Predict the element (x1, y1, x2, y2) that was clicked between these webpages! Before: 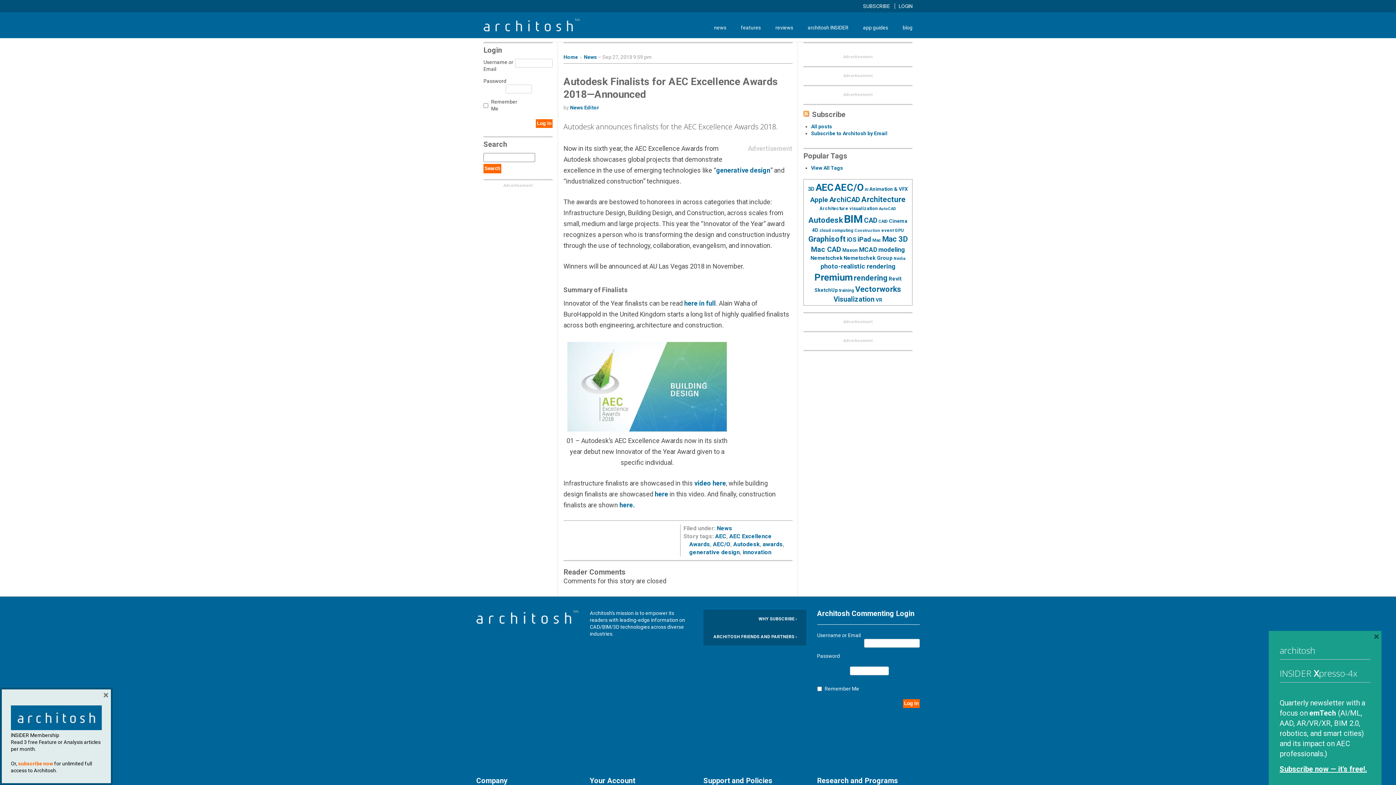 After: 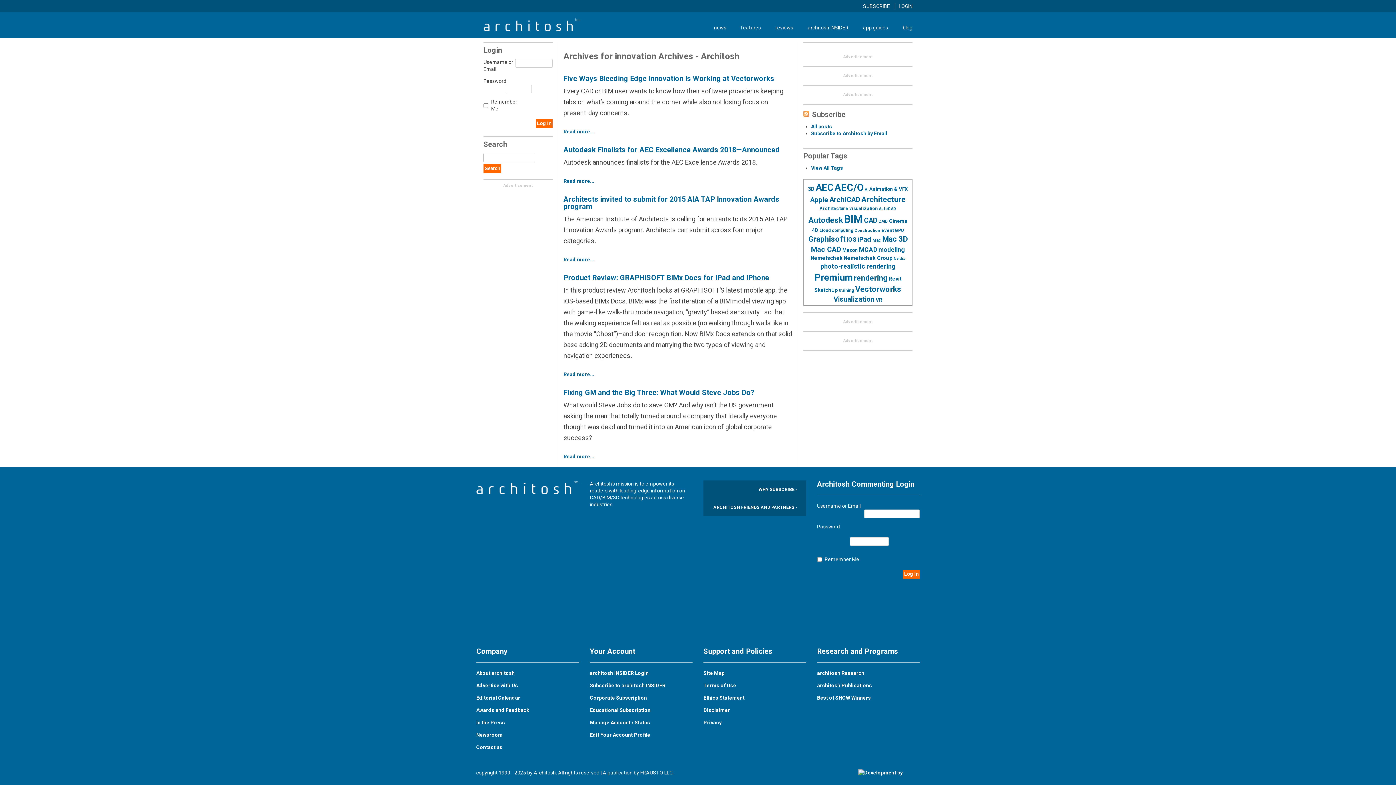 Action: bbox: (742, 549, 771, 555) label: innovation